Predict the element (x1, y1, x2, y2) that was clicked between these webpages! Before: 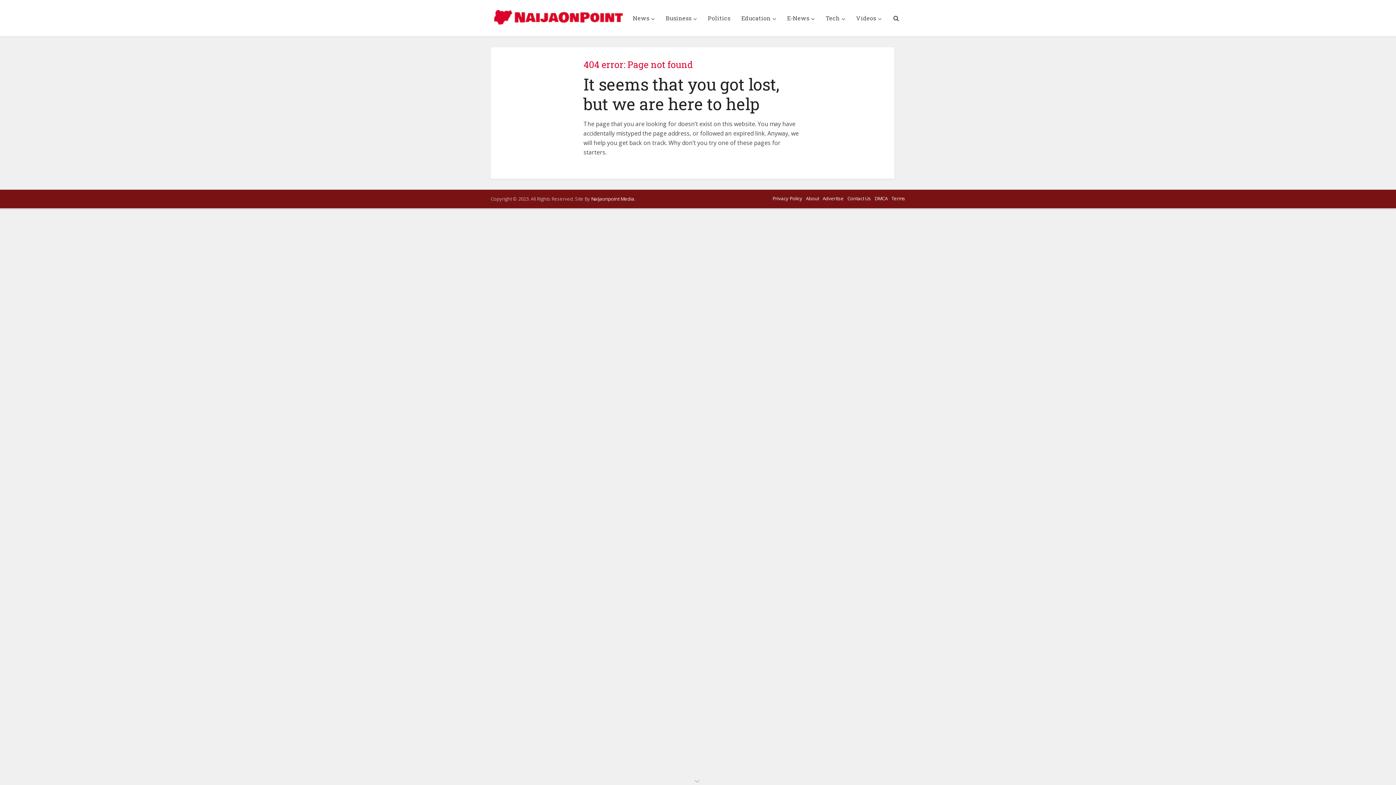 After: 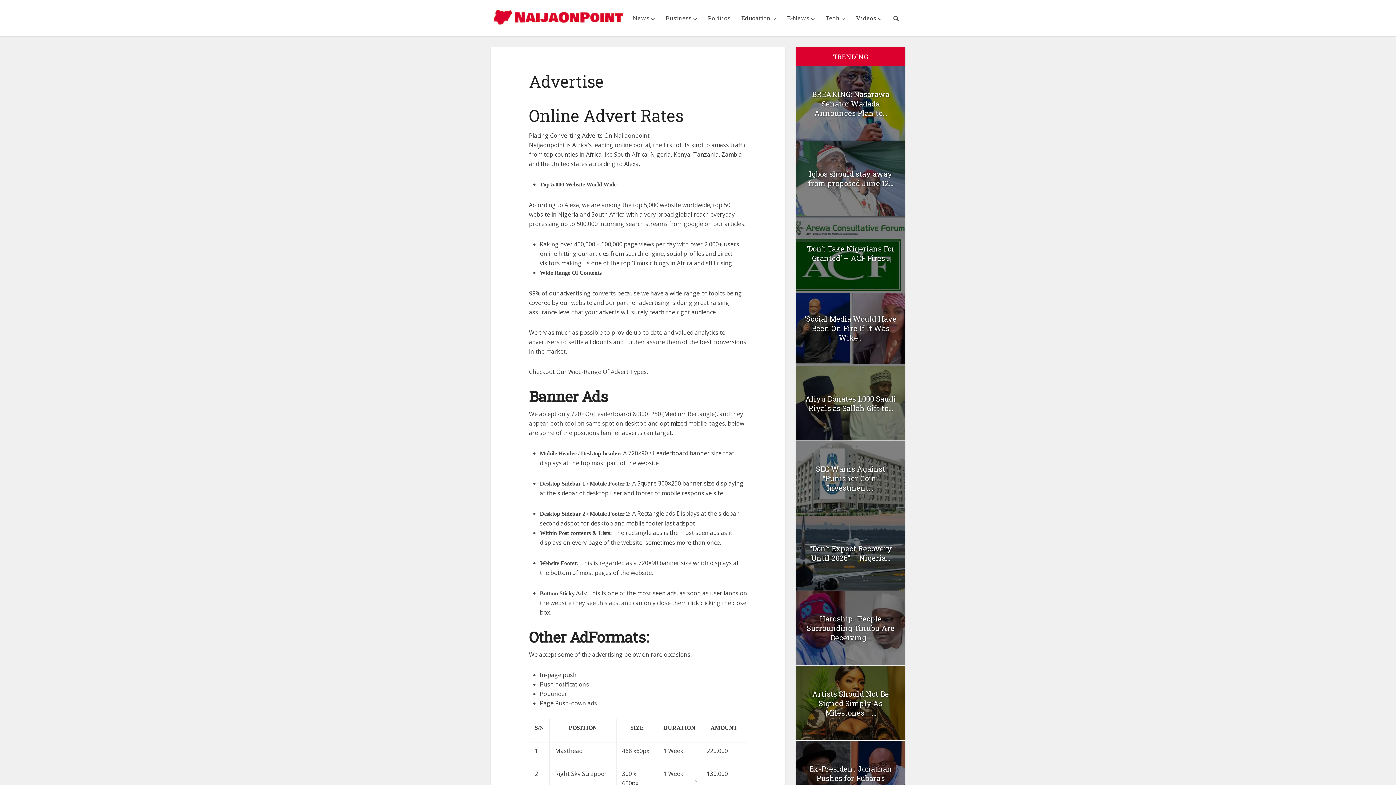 Action: label: Advertise bbox: (822, 195, 844, 201)